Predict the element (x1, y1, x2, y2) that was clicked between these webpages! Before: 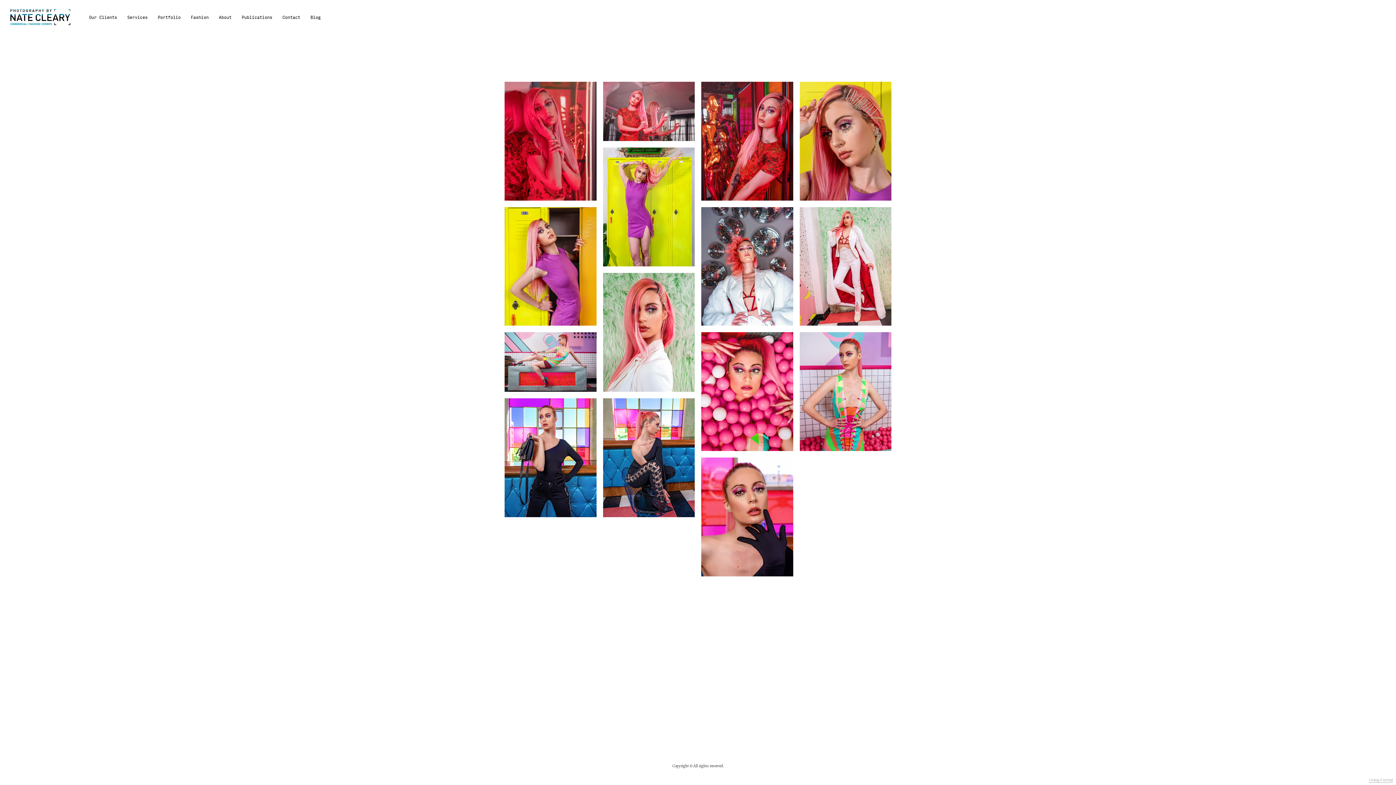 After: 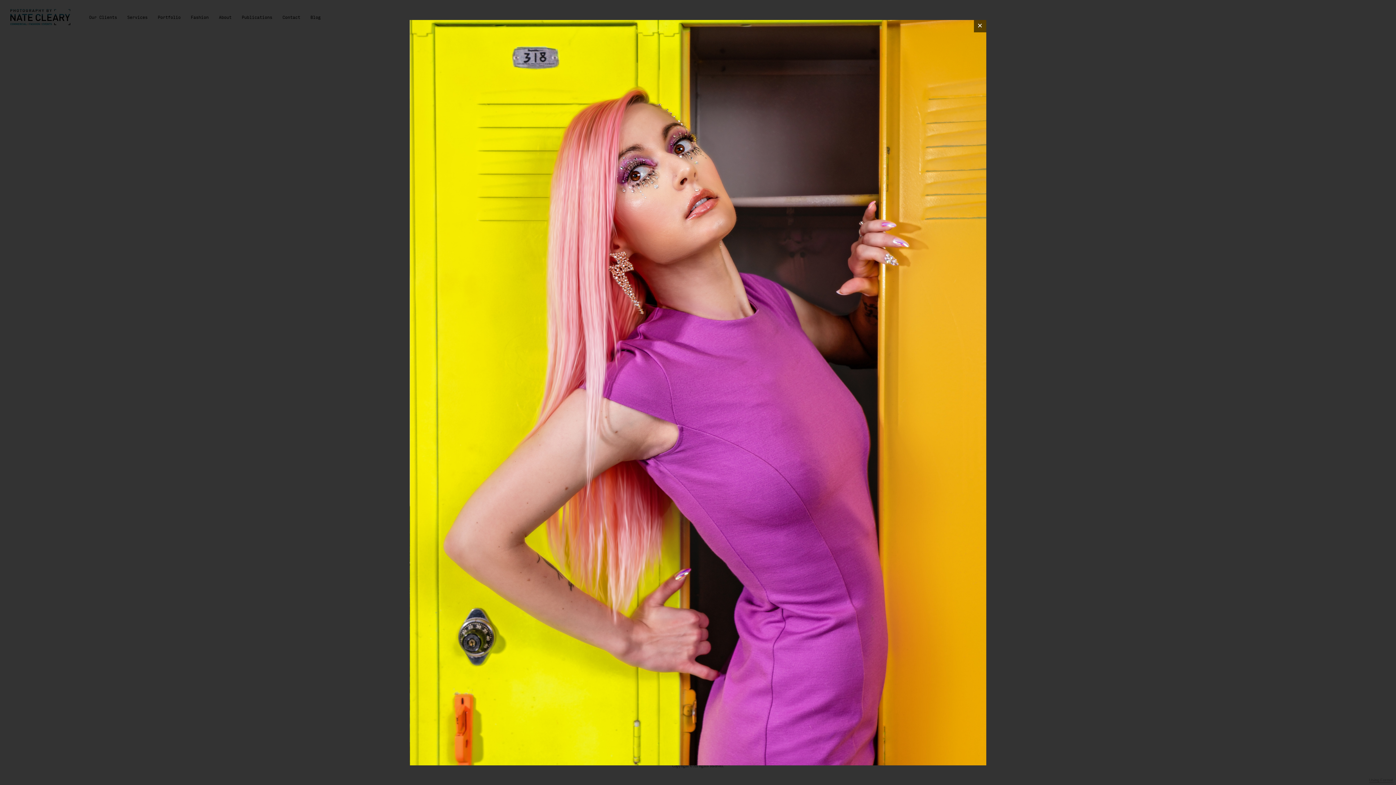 Action: bbox: (504, 207, 596, 325)